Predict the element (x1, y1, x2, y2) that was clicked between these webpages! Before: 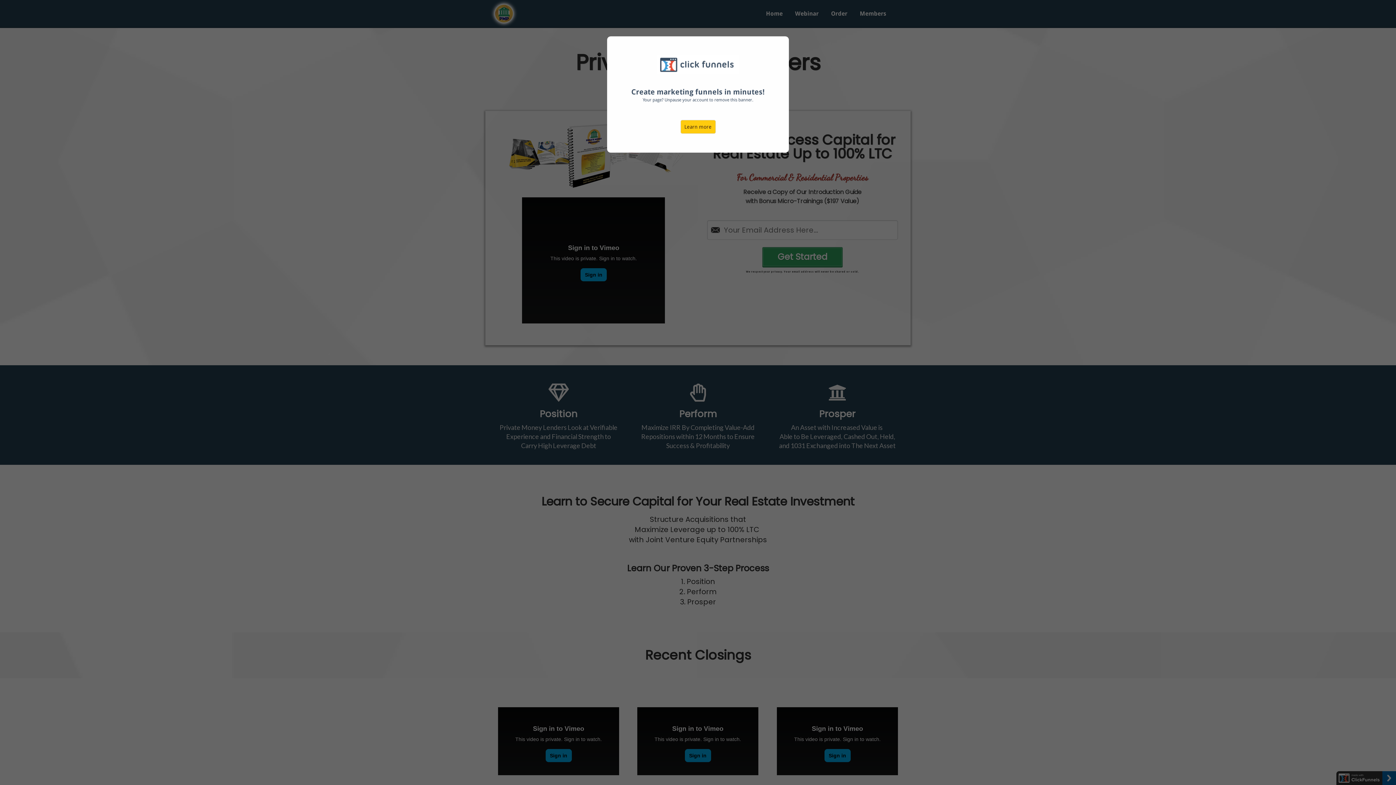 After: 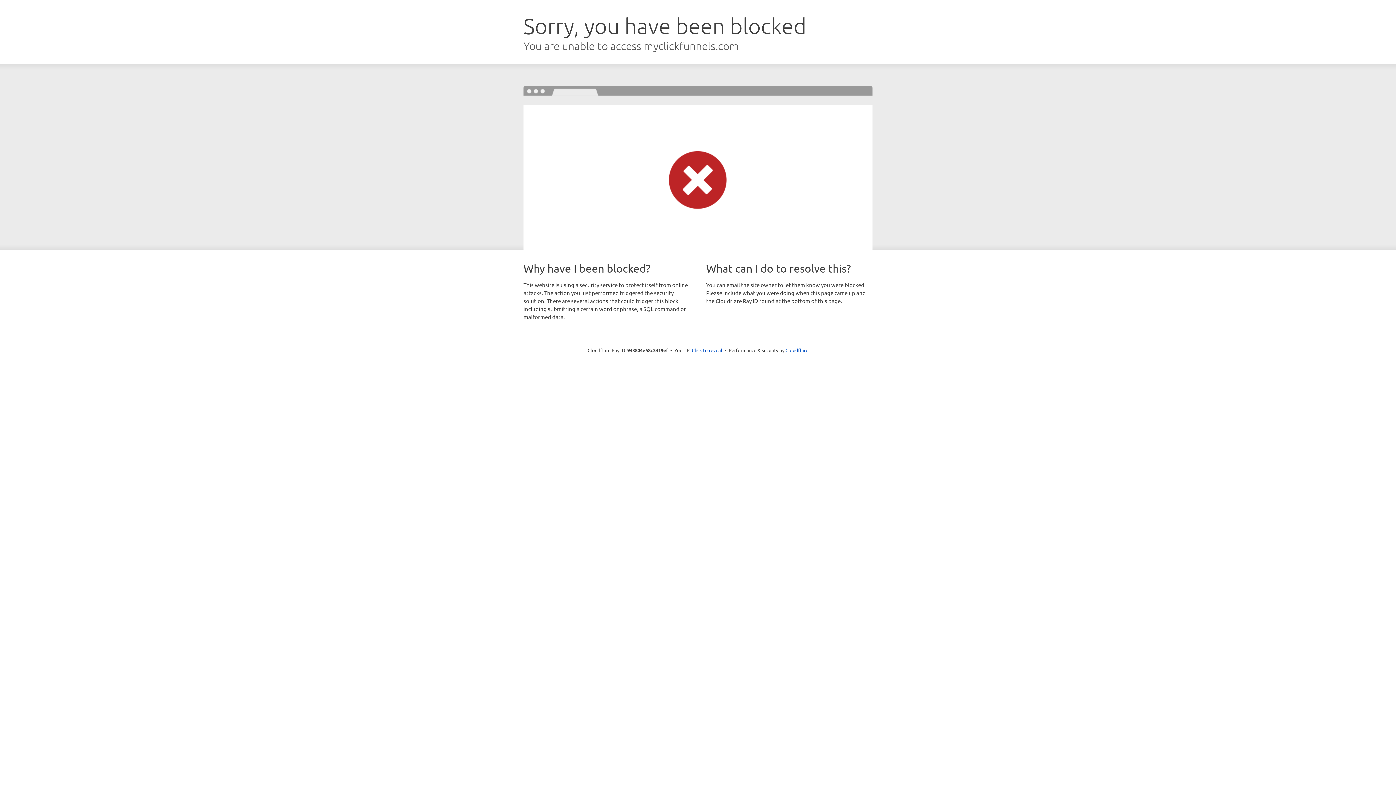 Action: label: Learn more bbox: (680, 120, 715, 133)